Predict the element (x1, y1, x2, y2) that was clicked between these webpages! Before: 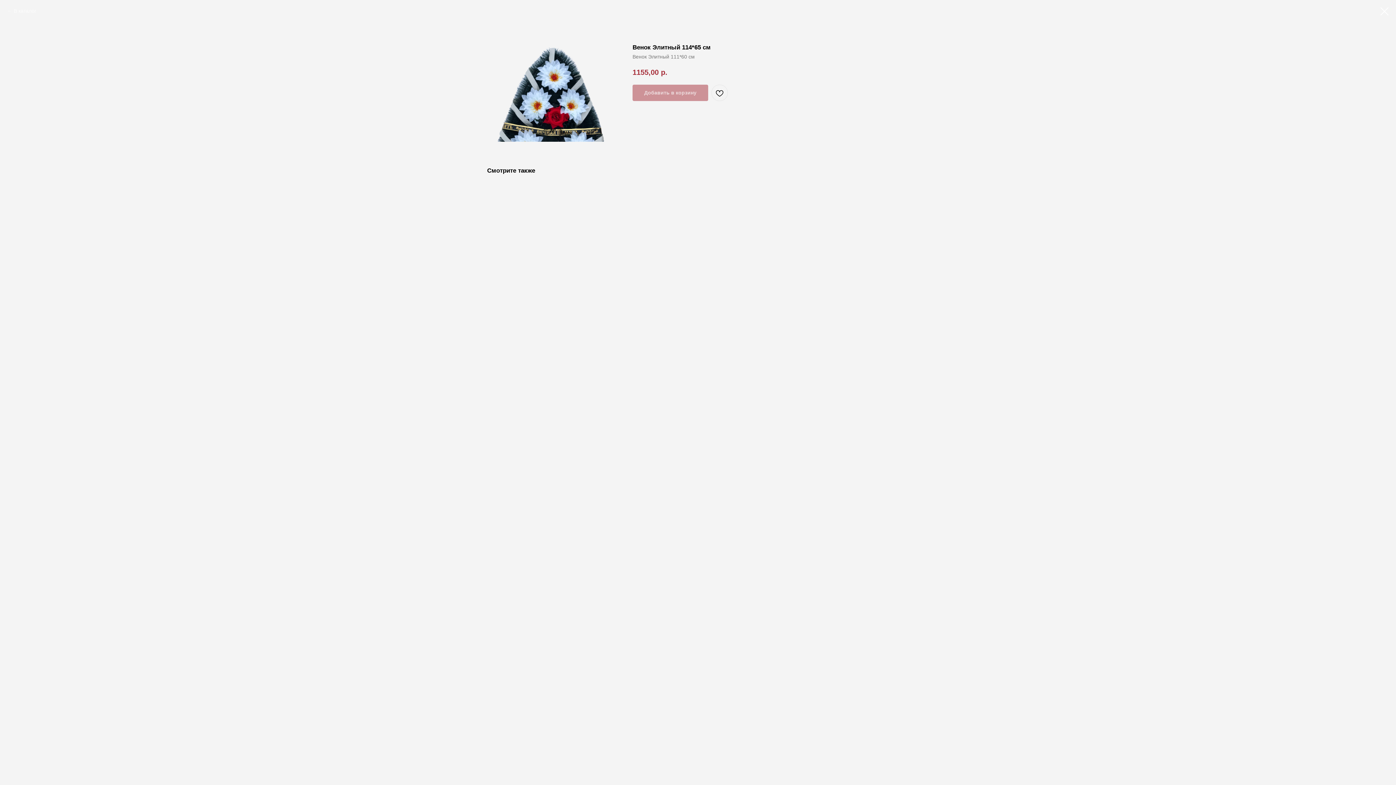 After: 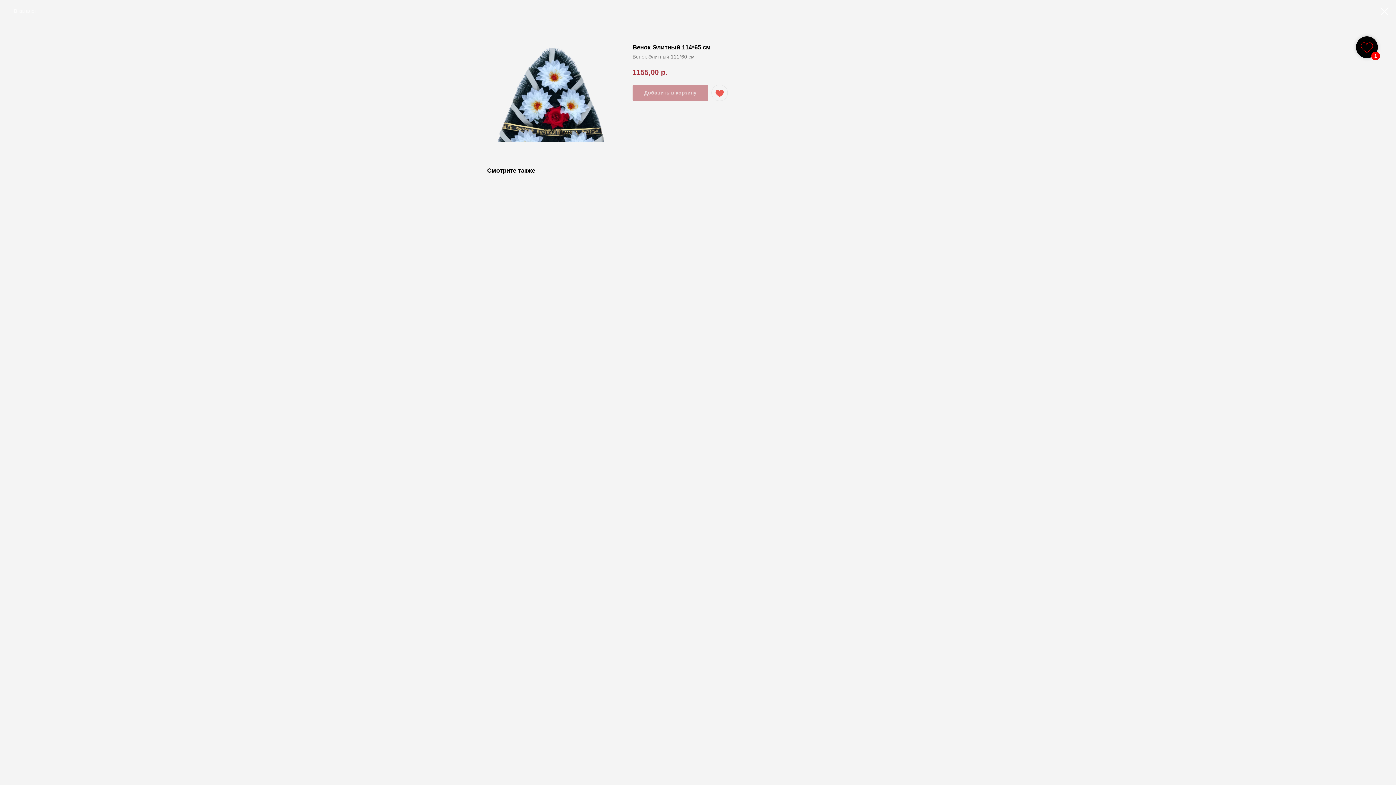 Action: bbox: (711, 84, 728, 101)